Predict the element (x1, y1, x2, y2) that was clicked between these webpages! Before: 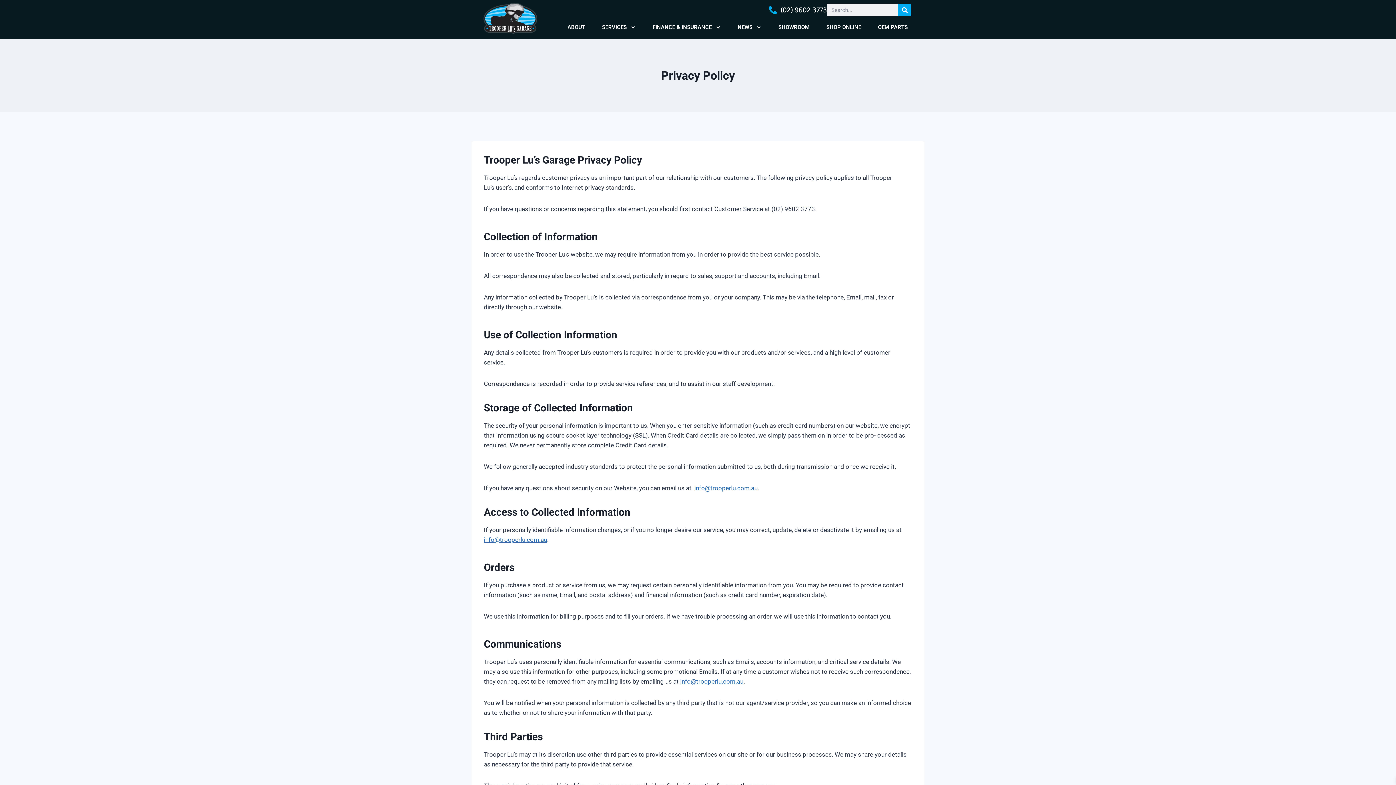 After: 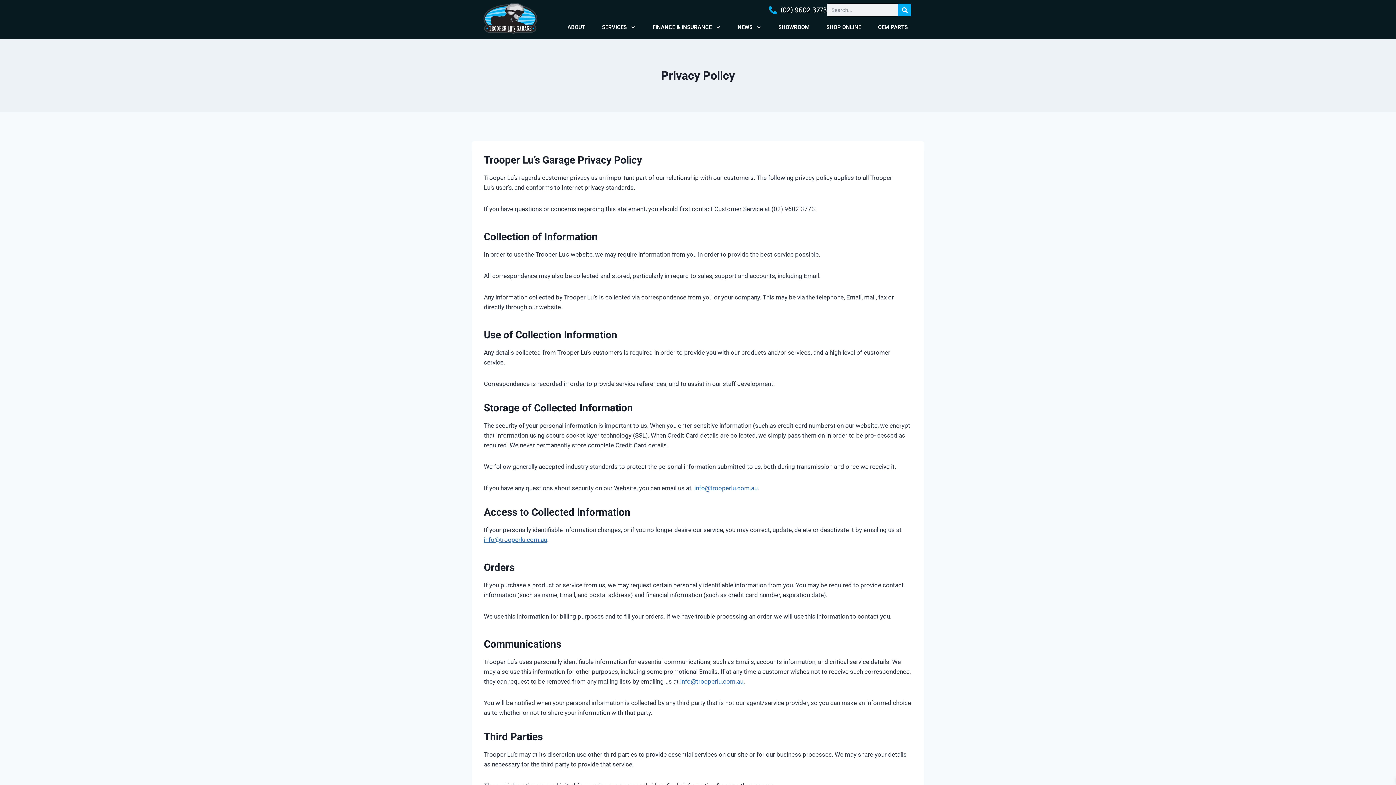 Action: bbox: (768, 4, 827, 15) label: (02) 9602 3773